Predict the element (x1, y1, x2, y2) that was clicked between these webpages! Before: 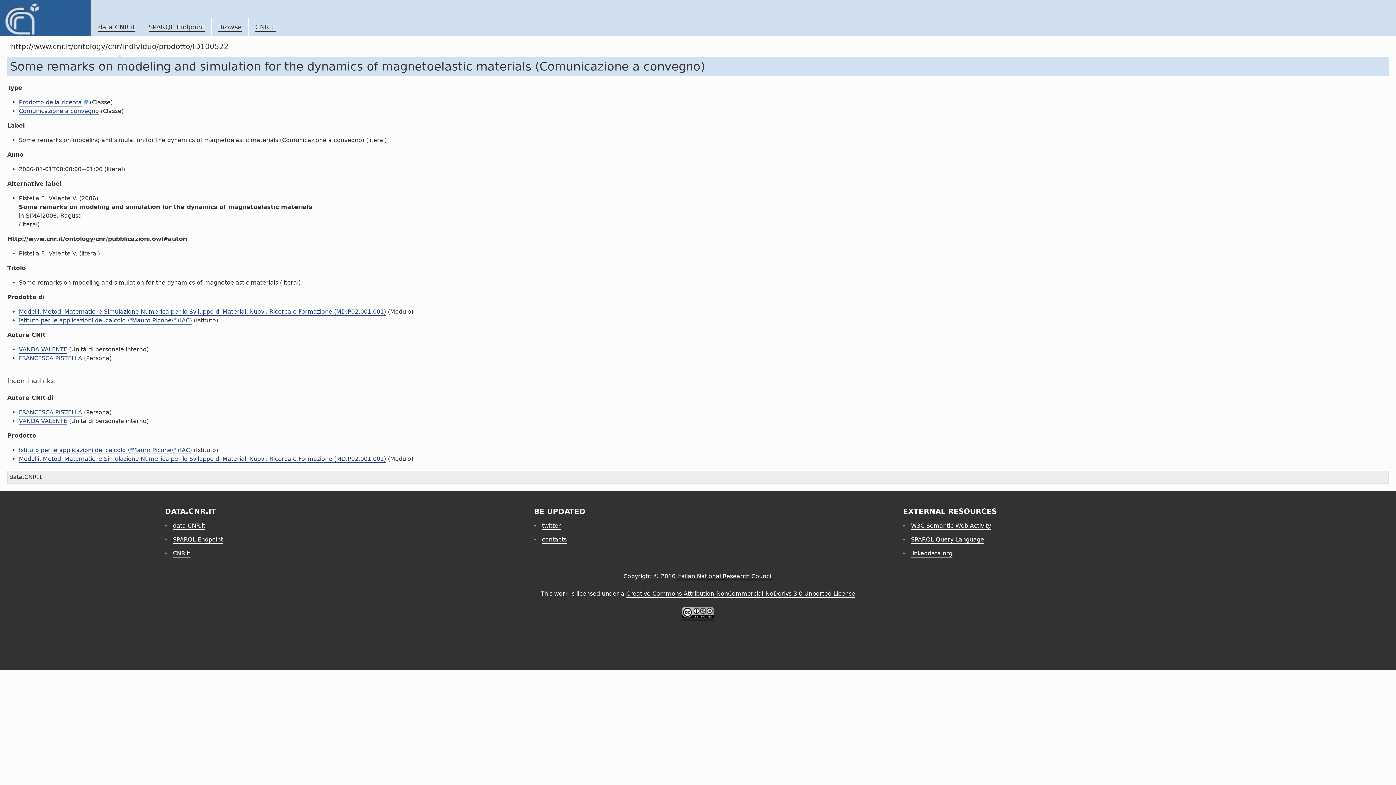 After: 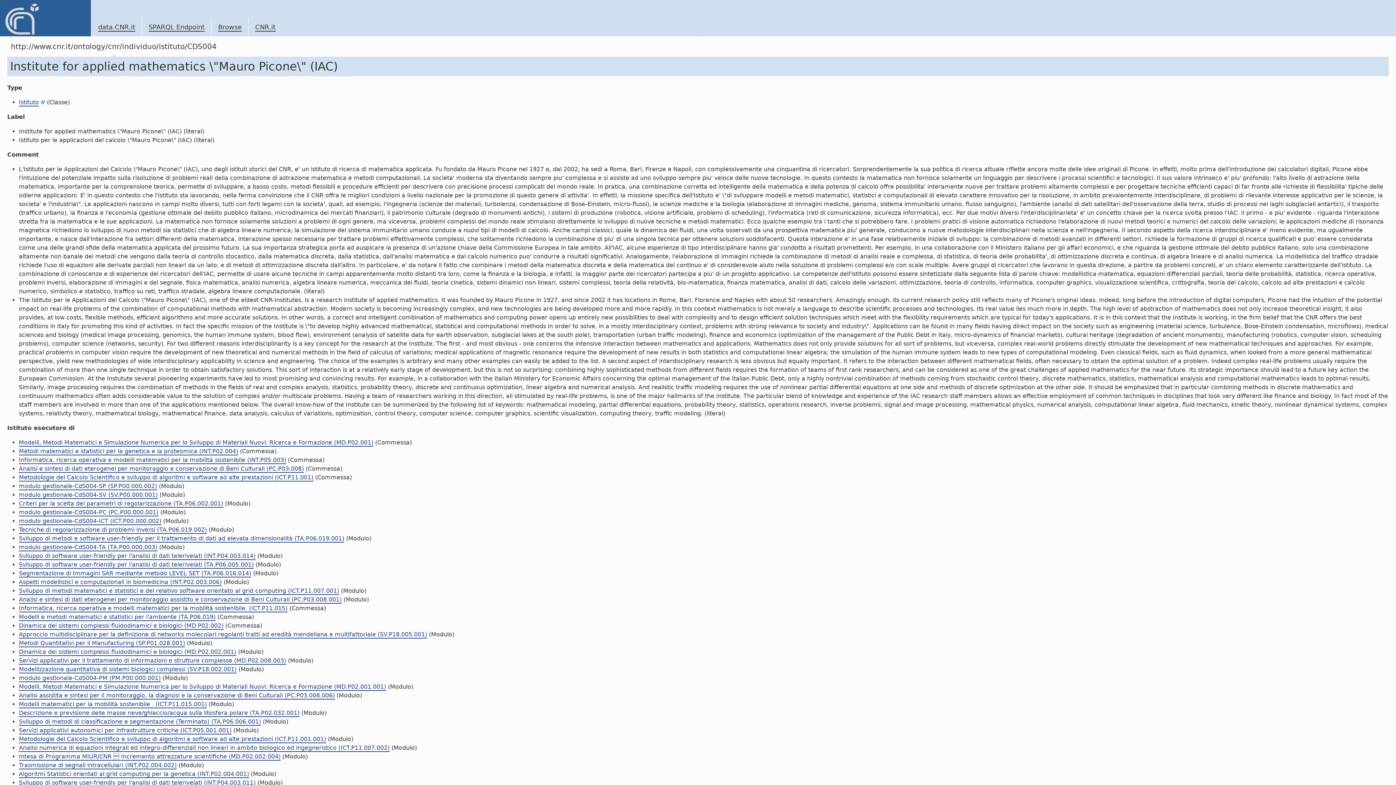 Action: bbox: (18, 317, 192, 324) label: Istituto per le applicazioni del calcolo \"Mauro Picone\" (IAC)